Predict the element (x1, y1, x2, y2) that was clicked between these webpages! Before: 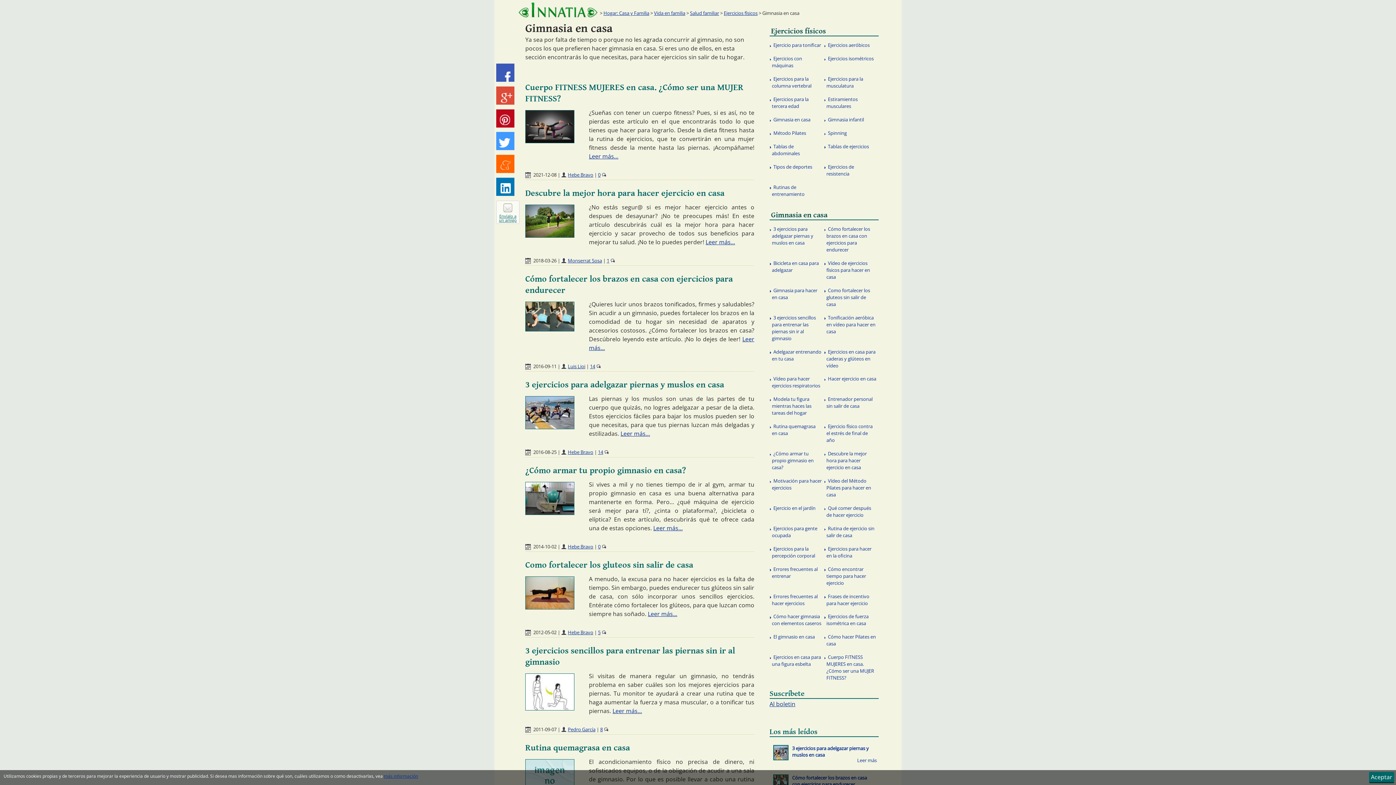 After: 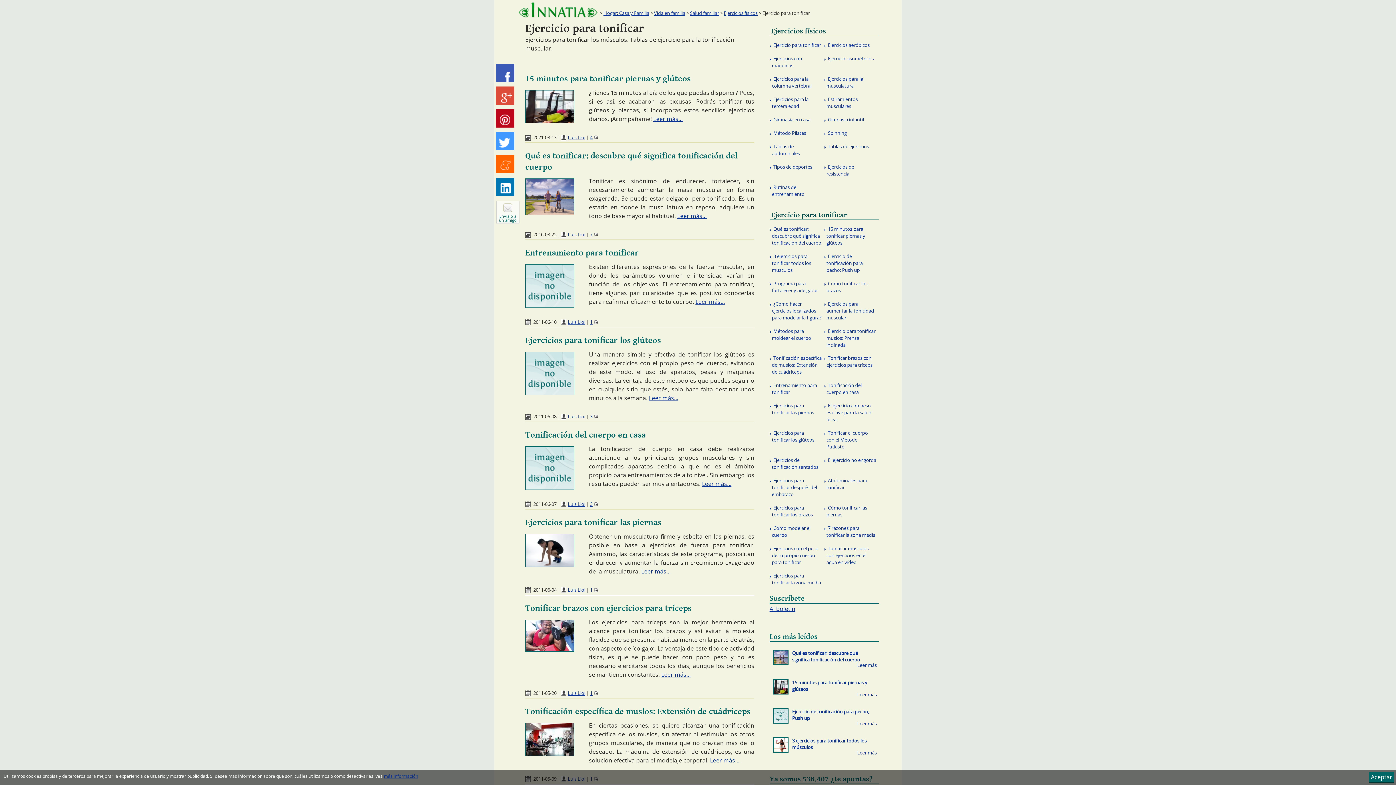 Action: label: Ejercicio para tonificar bbox: (769, 38, 824, 52)